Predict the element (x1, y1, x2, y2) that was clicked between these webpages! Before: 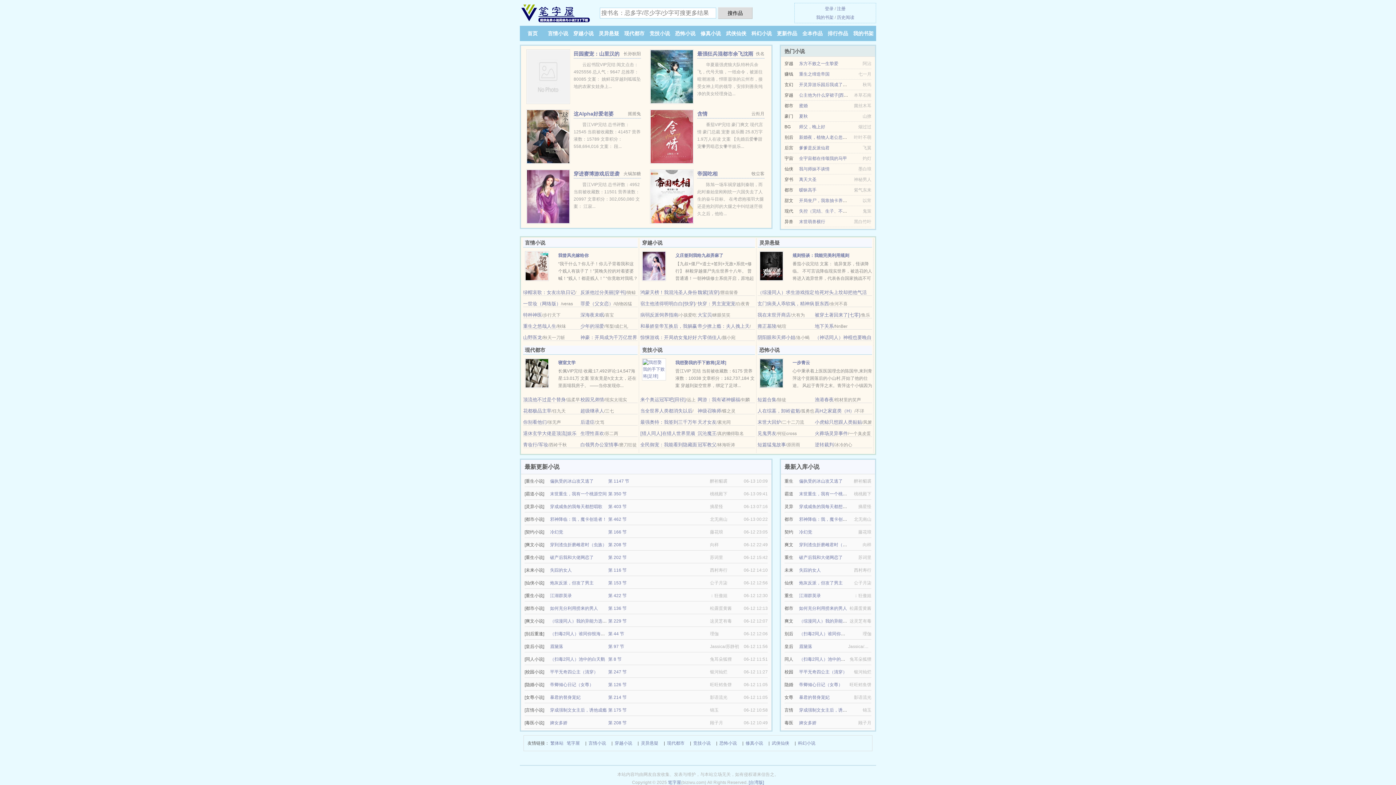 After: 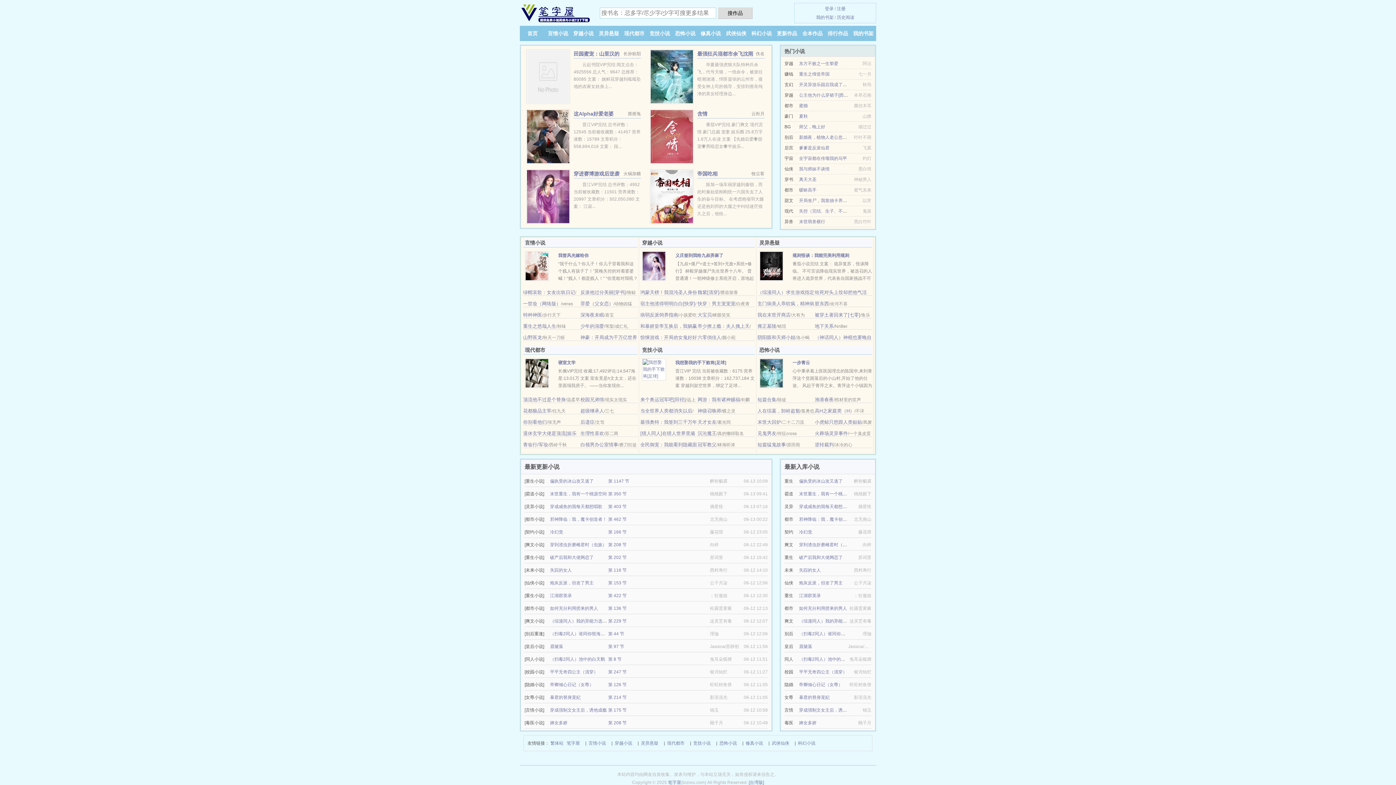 Action: bbox: (828, 30, 848, 36) label: 排行作品